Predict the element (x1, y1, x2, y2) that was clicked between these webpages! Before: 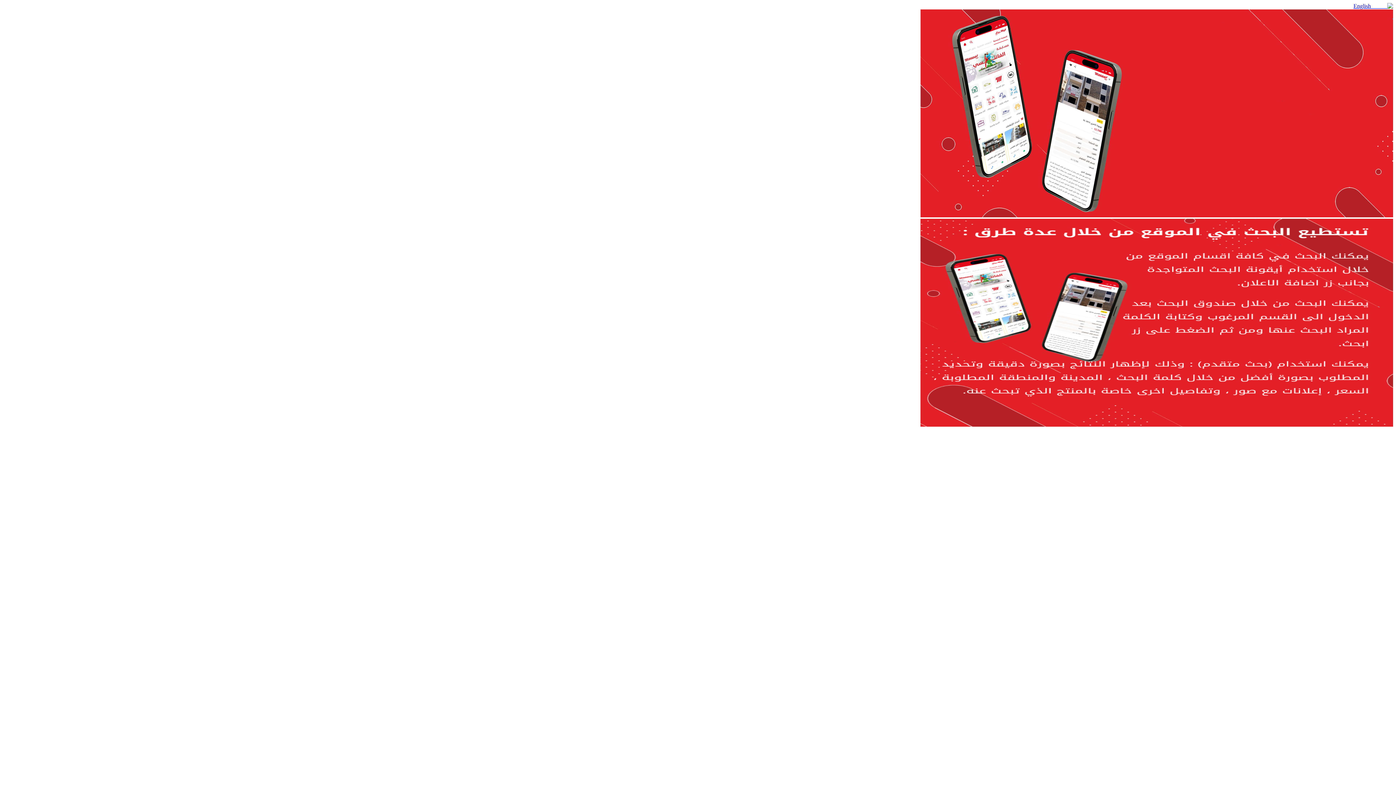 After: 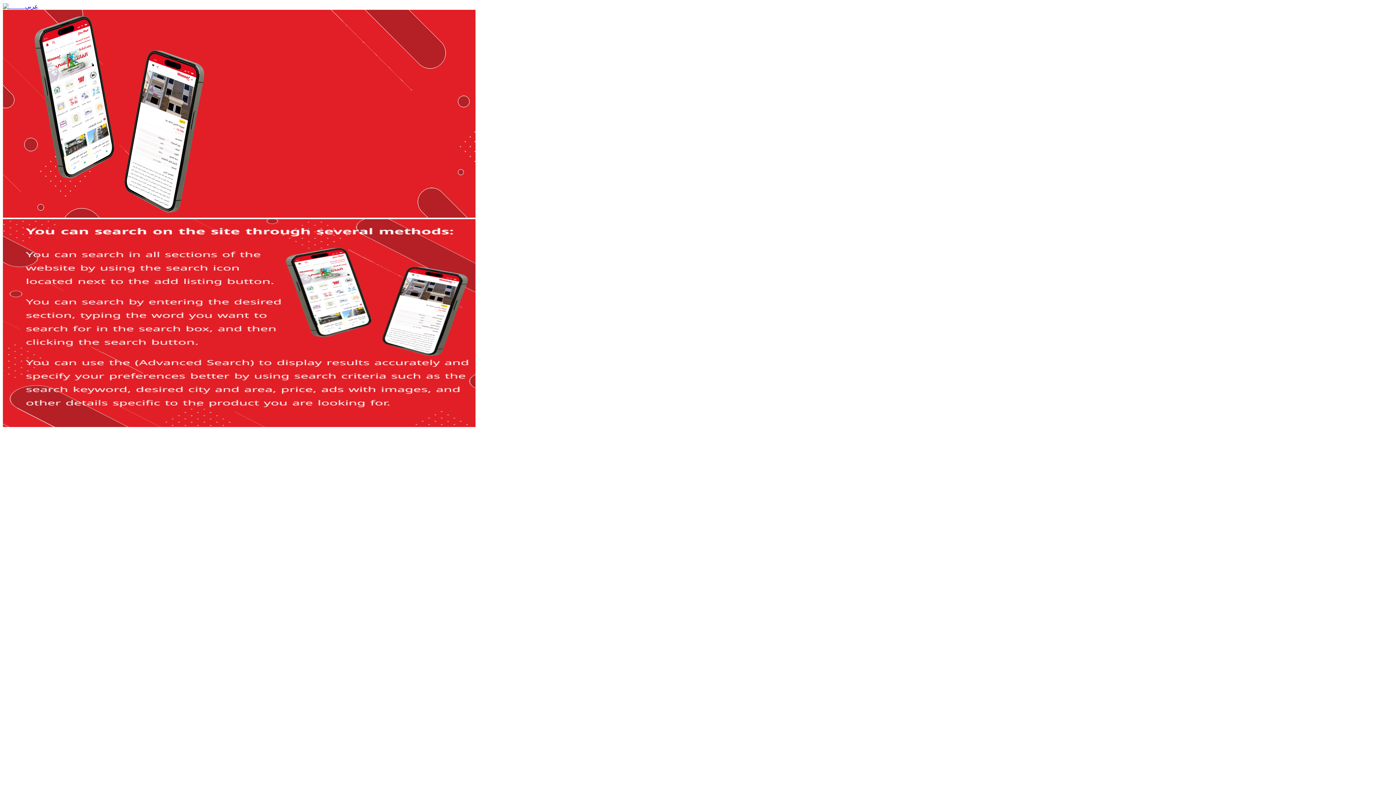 Action: bbox: (1353, 2, 1371, 9) label: English